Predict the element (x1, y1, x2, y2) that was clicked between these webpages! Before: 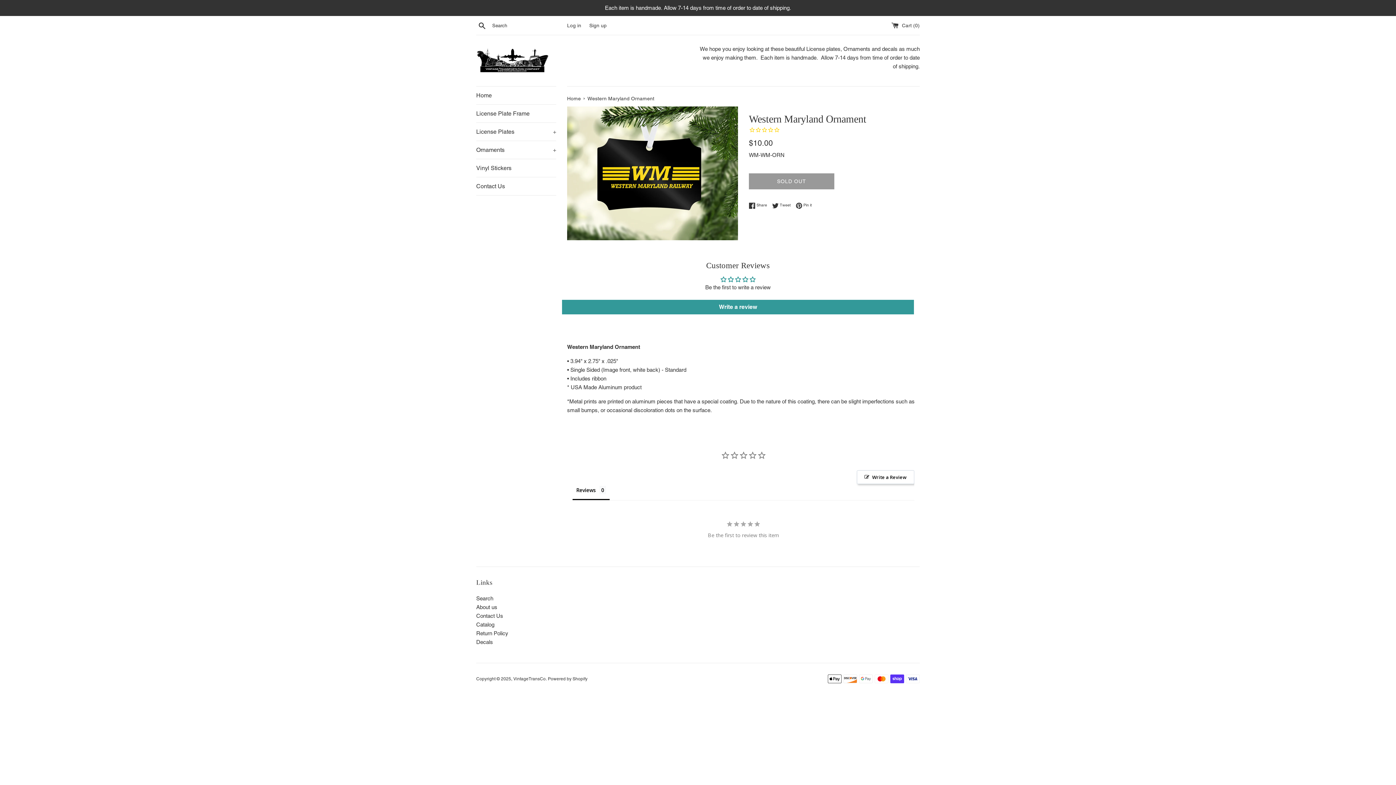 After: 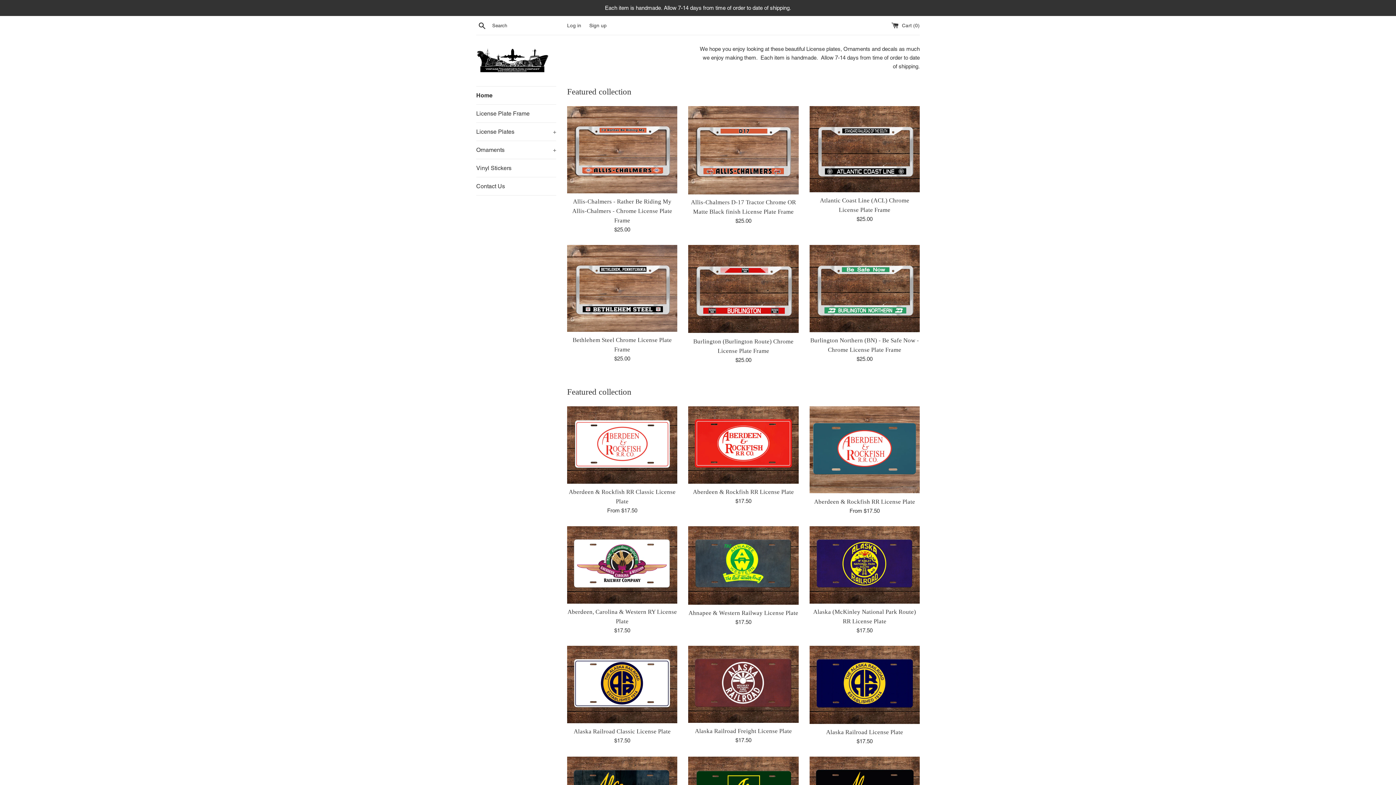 Action: label: Home bbox: (476, 86, 556, 104)